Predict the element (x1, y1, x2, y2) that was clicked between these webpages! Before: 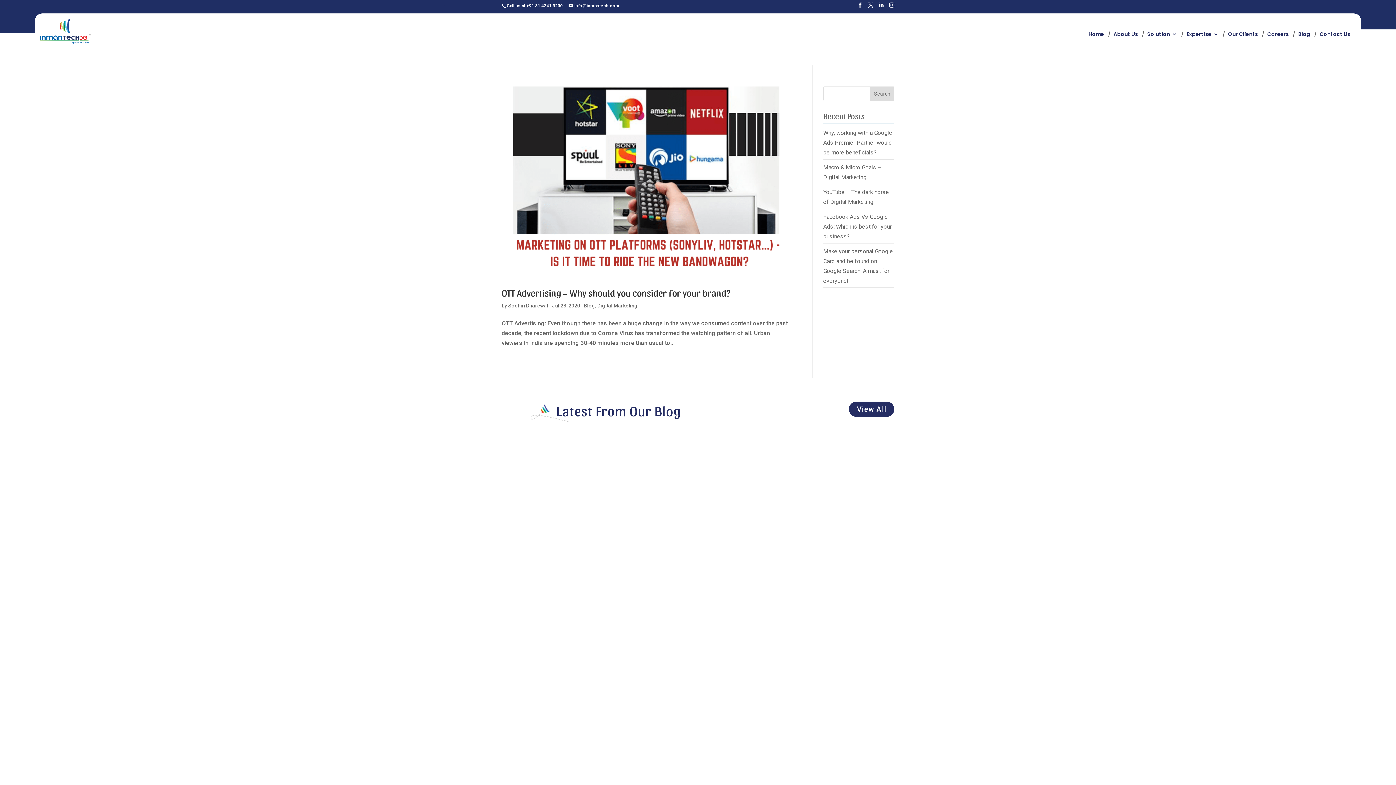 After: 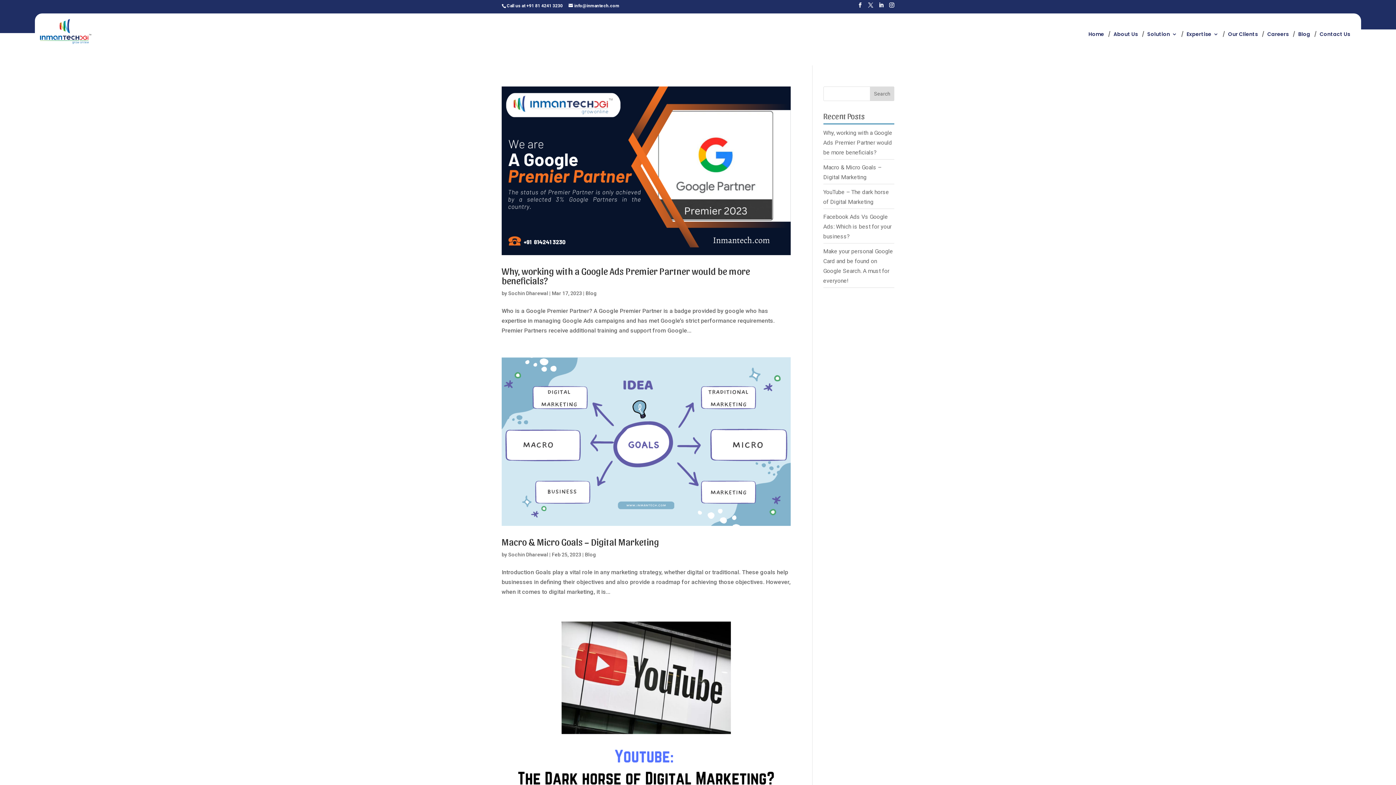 Action: label: Blog bbox: (584, 302, 595, 308)